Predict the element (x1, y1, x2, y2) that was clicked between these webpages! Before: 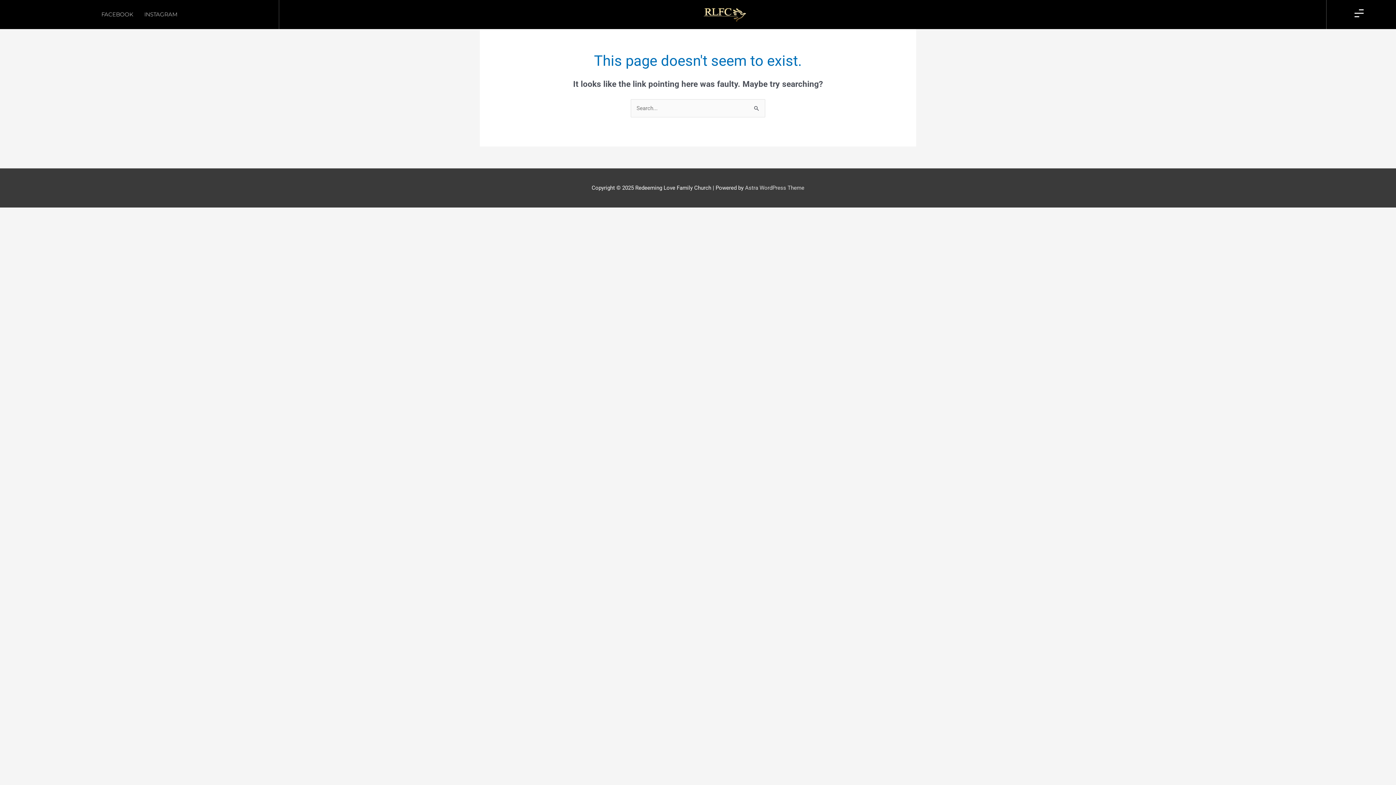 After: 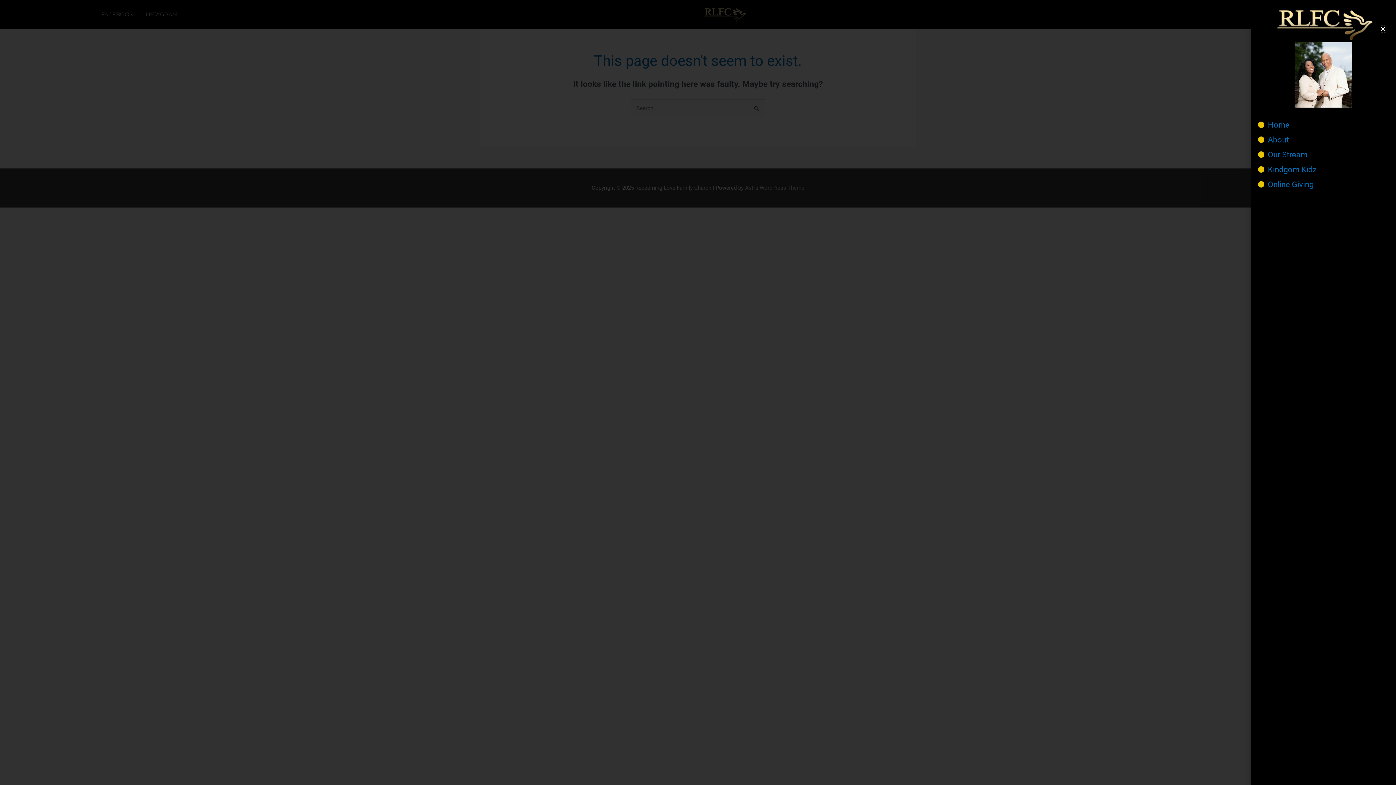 Action: bbox: (1354, 8, 1363, 17)